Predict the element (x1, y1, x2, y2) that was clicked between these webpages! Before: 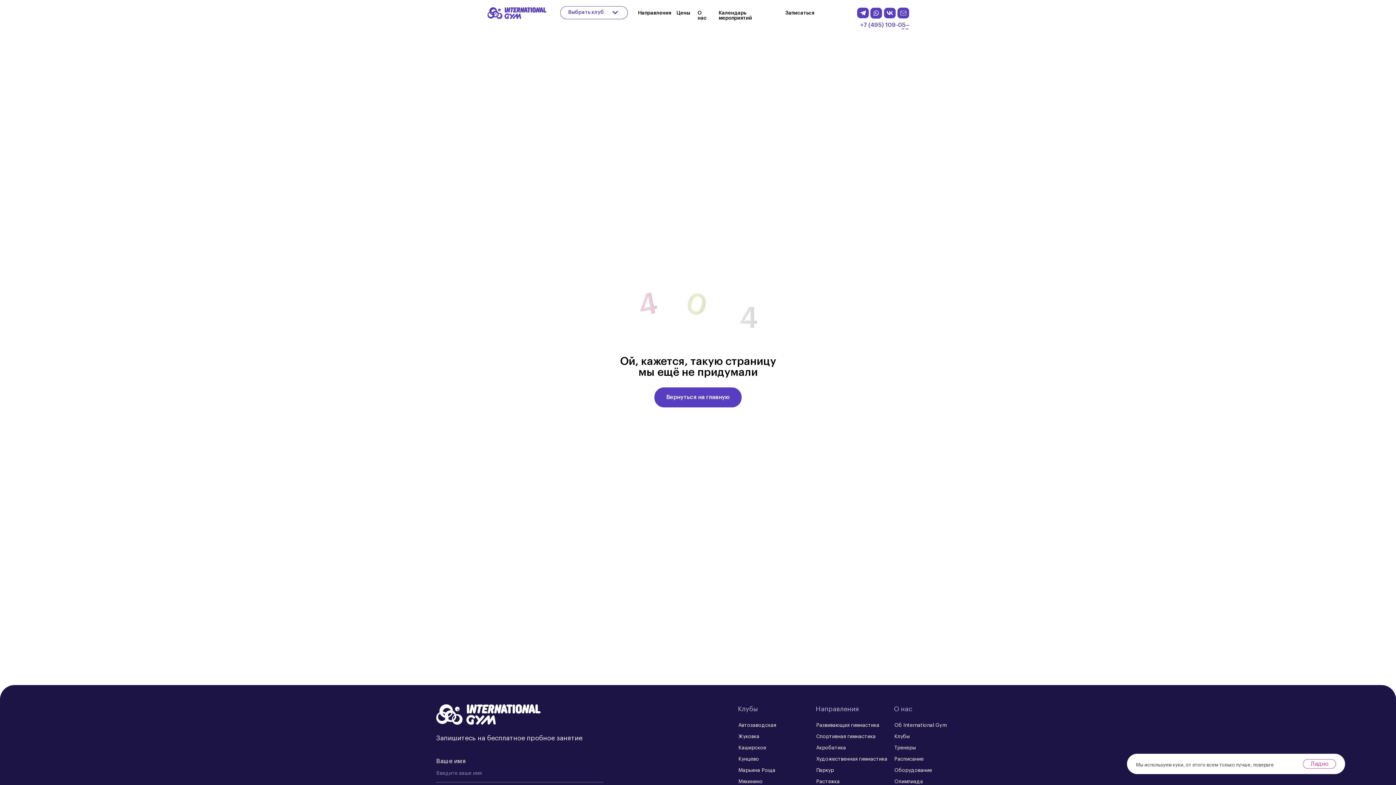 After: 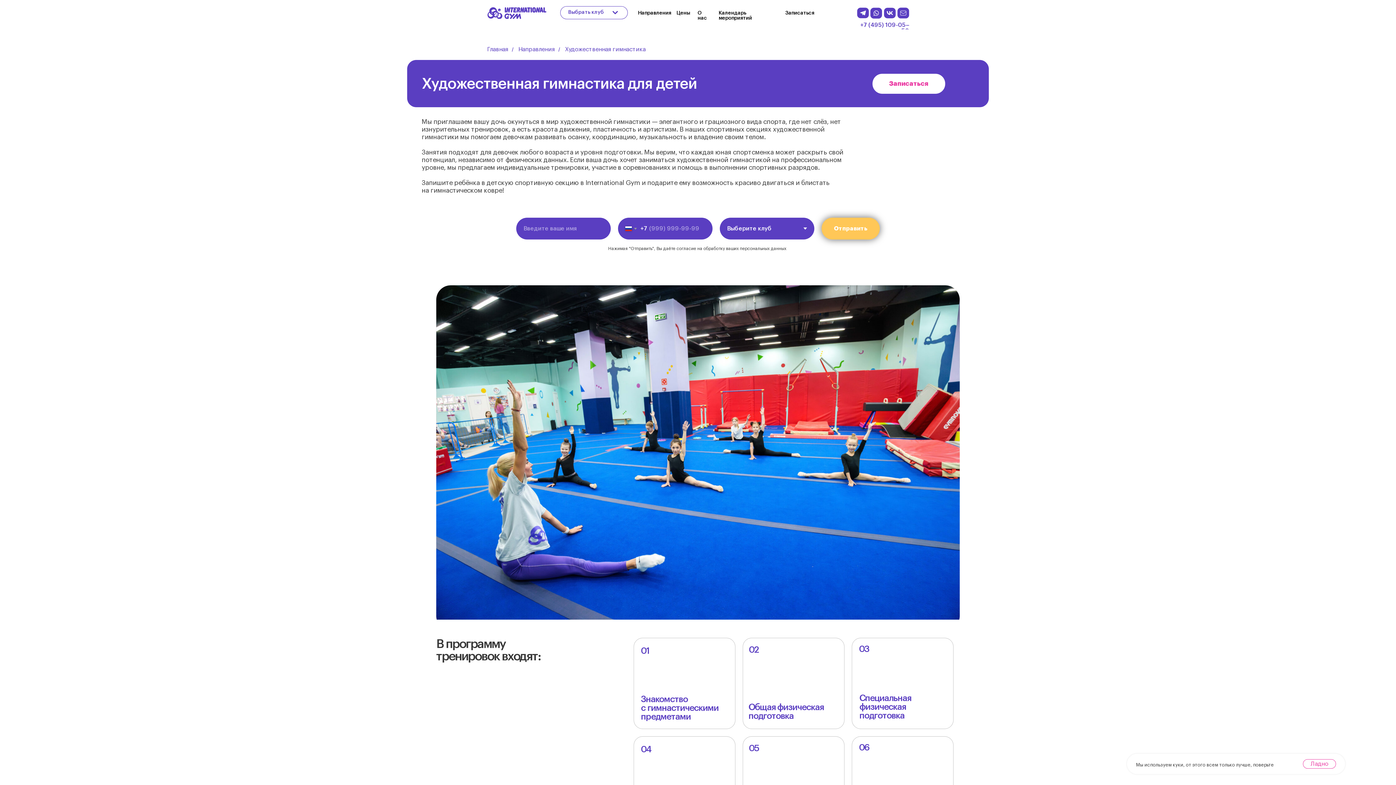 Action: bbox: (816, 754, 892, 765) label: Художественная гимнастика